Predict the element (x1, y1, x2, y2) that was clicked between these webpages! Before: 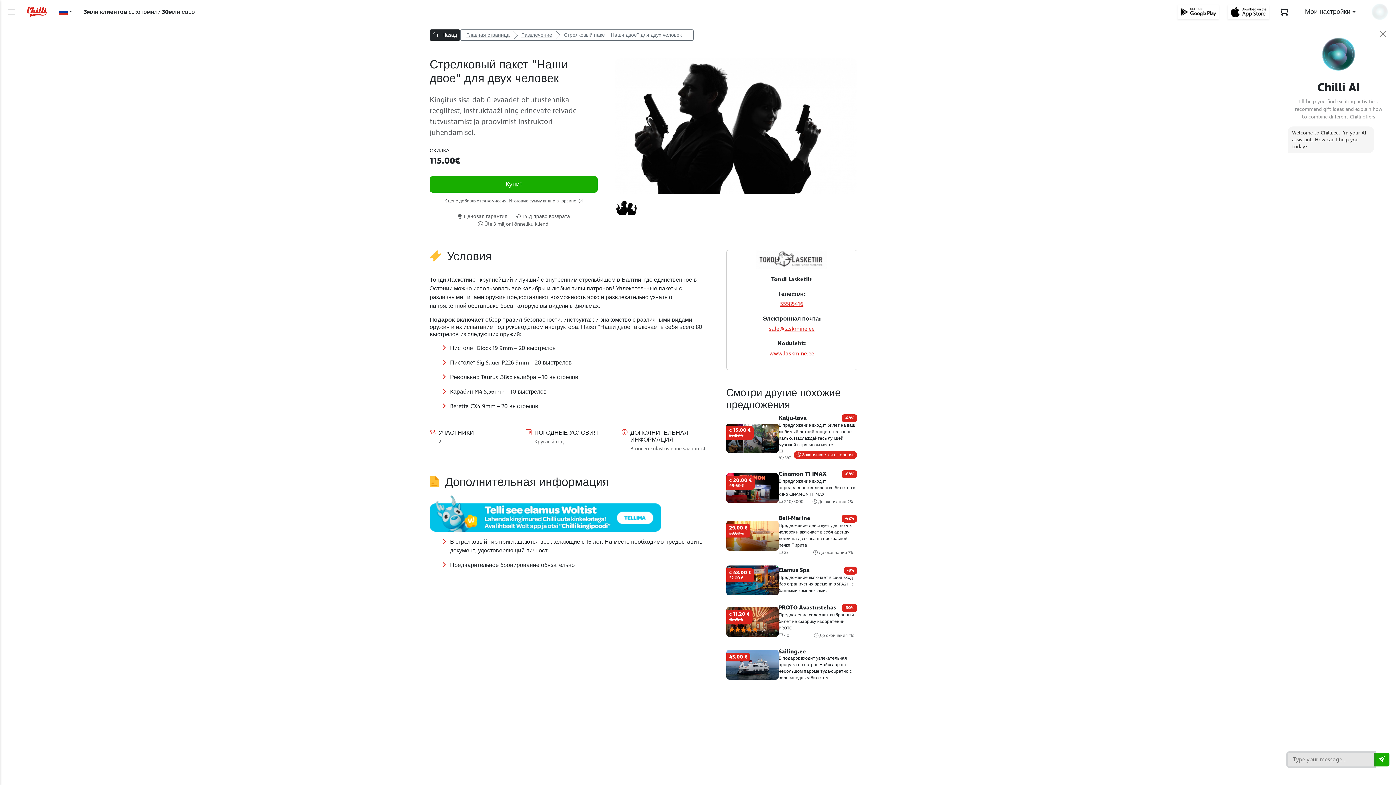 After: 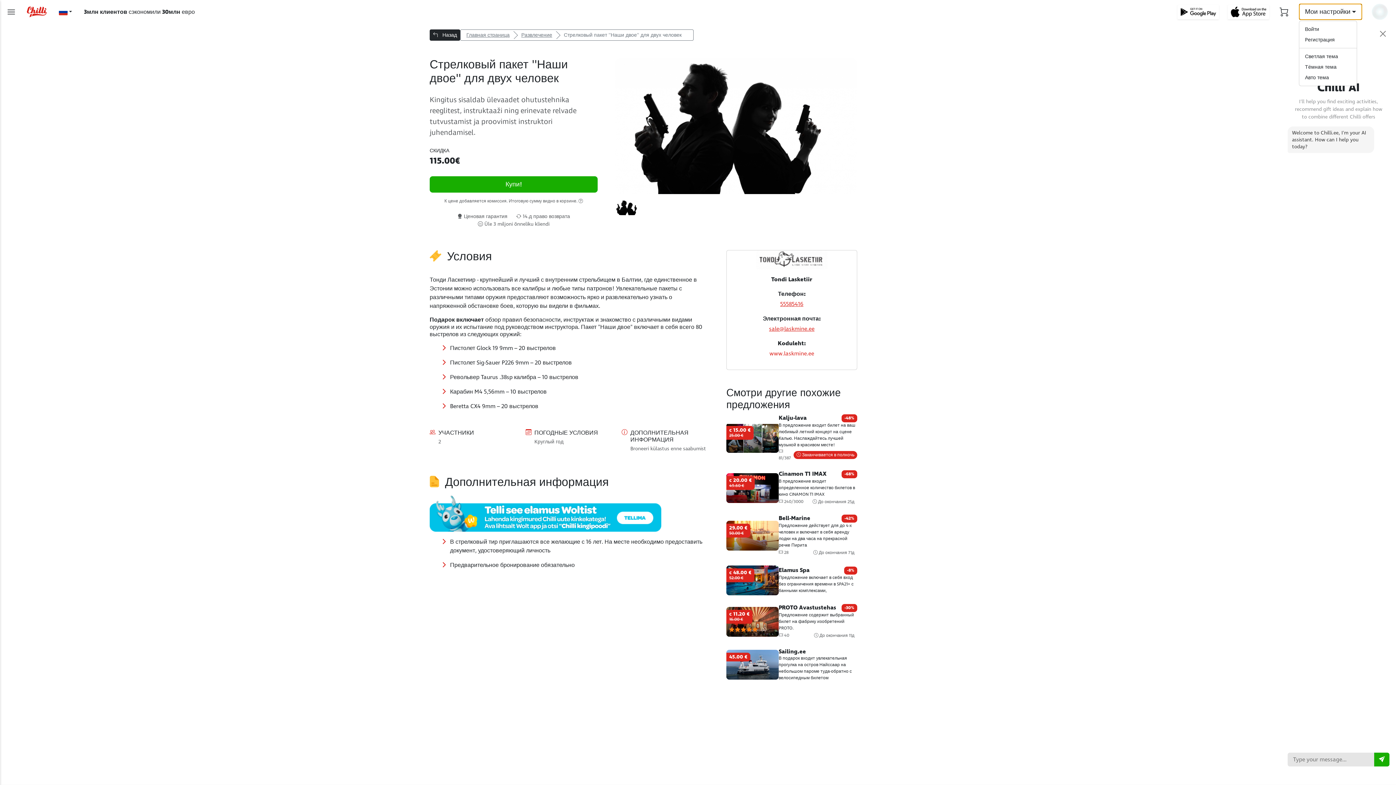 Action: label: Мои настройки bbox: (1299, 3, 1362, 20)